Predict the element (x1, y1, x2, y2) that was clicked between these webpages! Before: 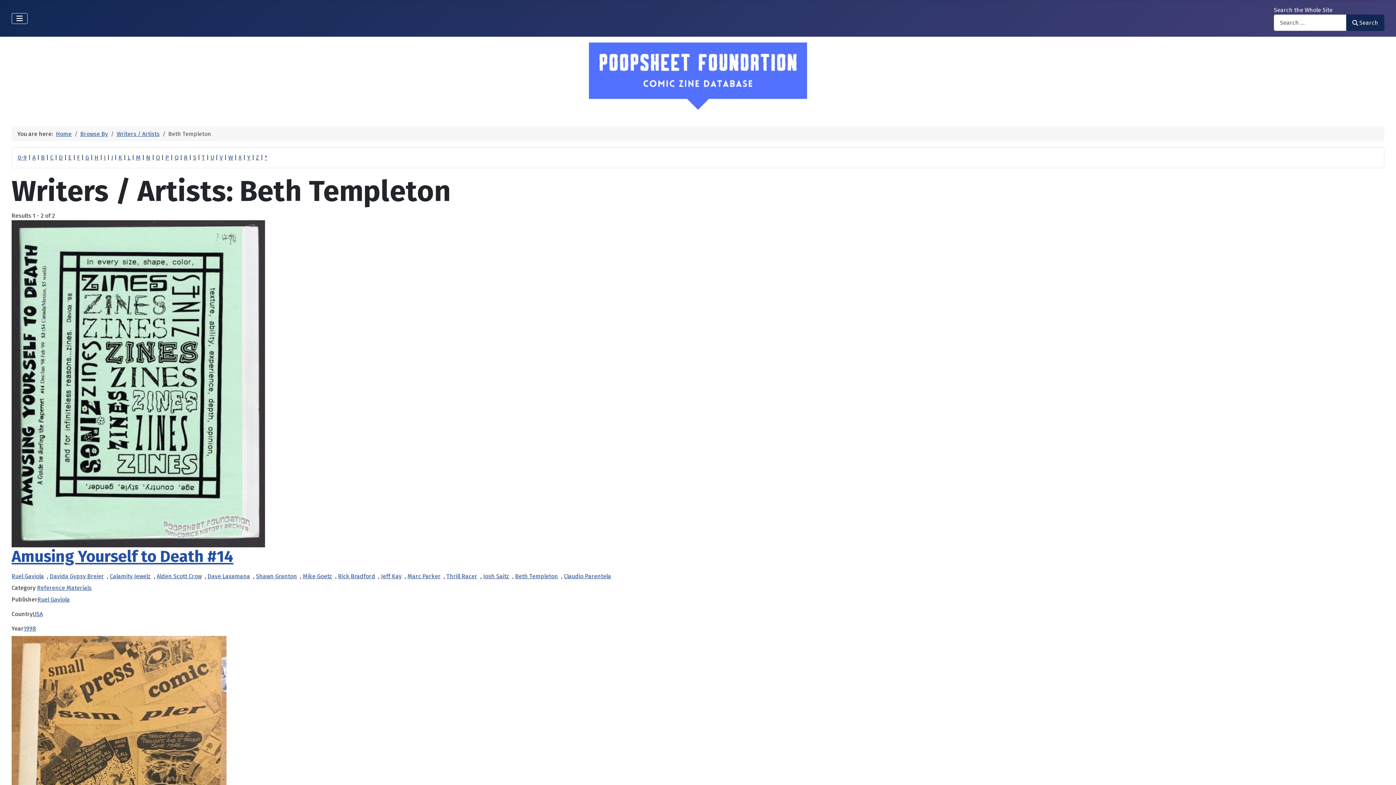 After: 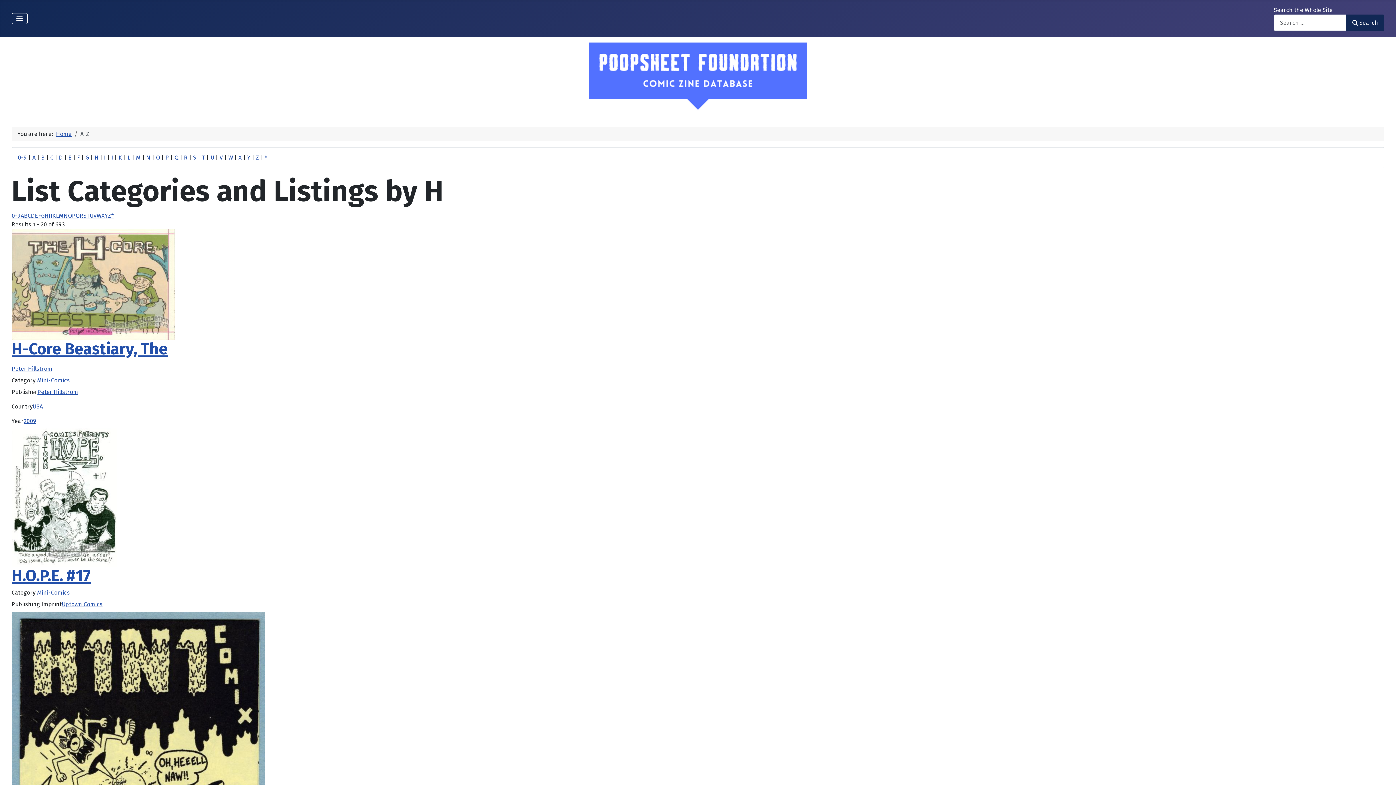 Action: bbox: (94, 154, 98, 161) label: H